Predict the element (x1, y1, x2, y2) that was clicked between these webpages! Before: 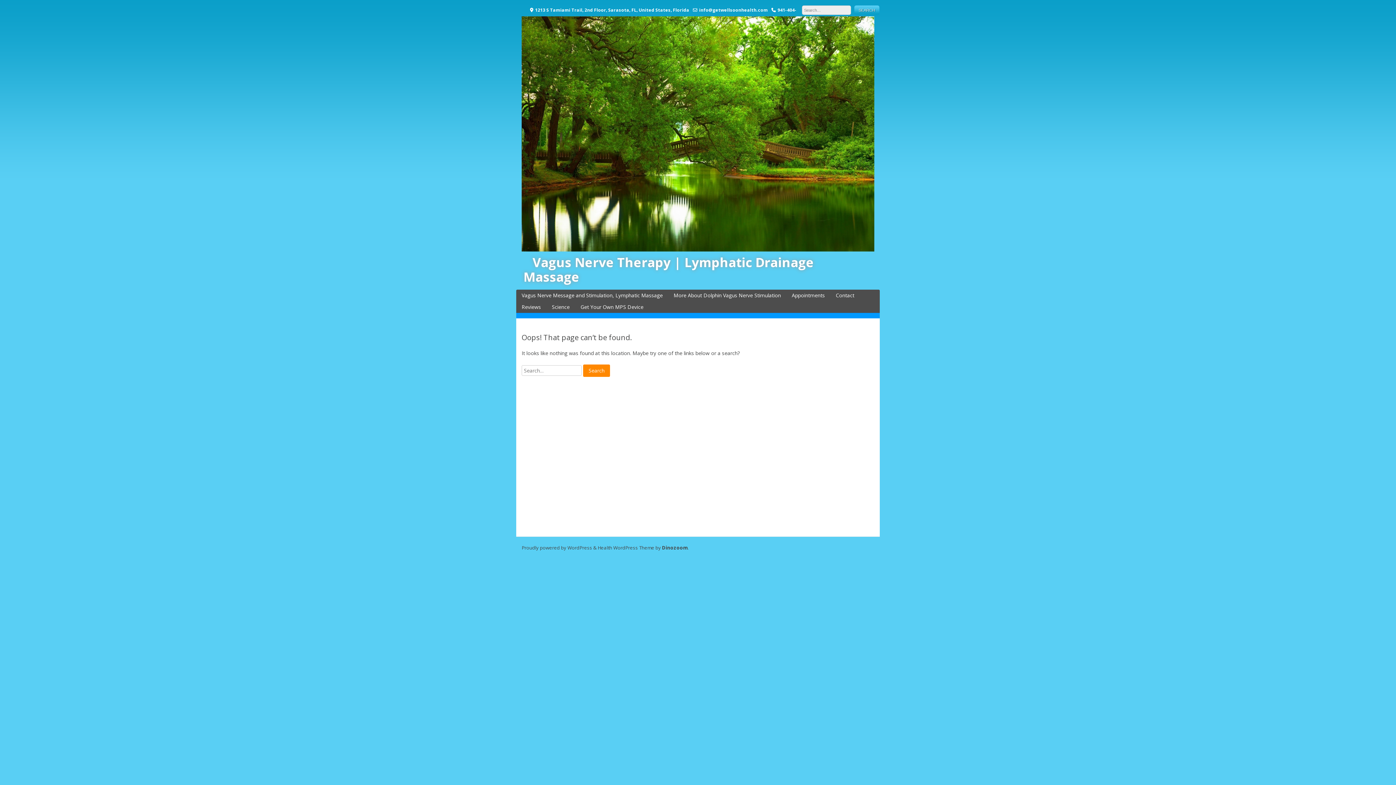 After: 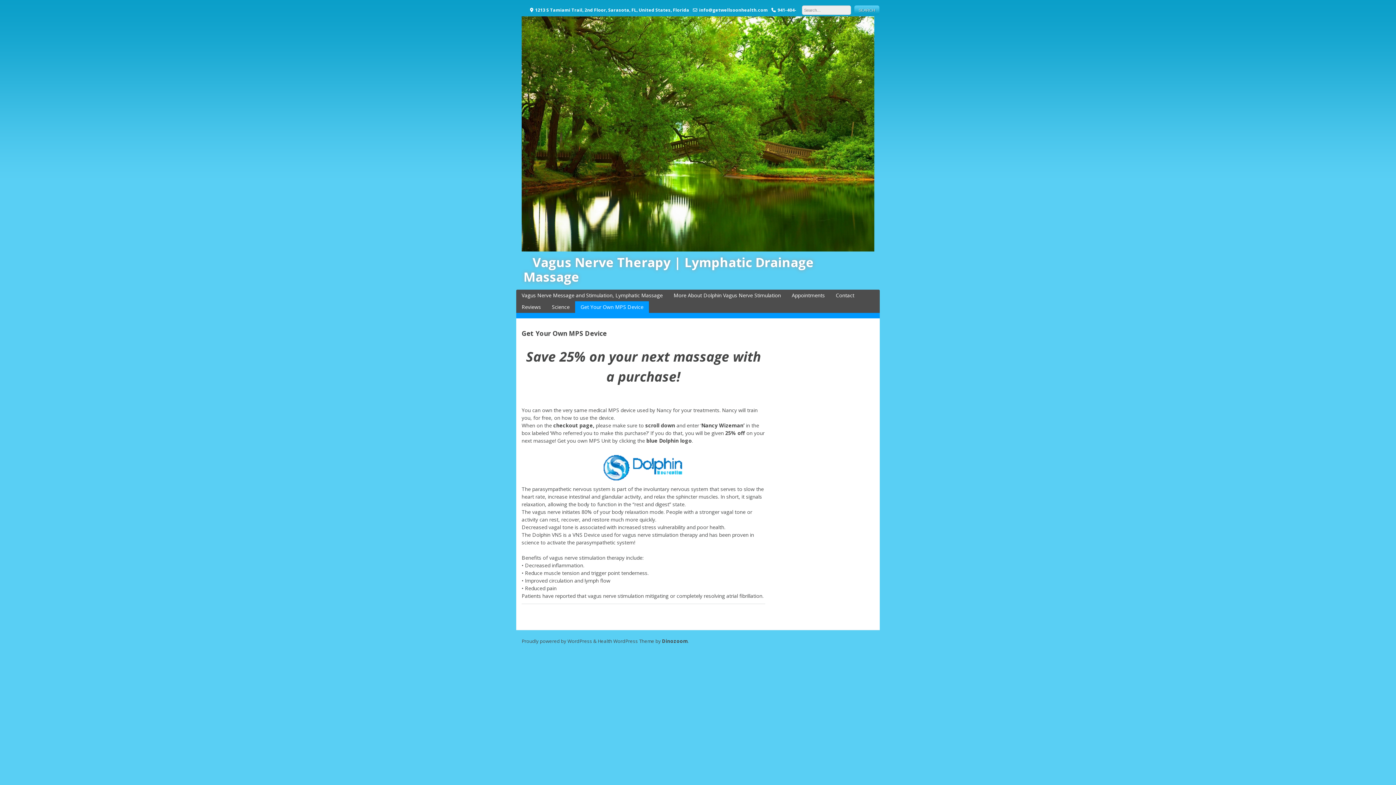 Action: label: Get Your Own MPS Device bbox: (575, 301, 649, 312)